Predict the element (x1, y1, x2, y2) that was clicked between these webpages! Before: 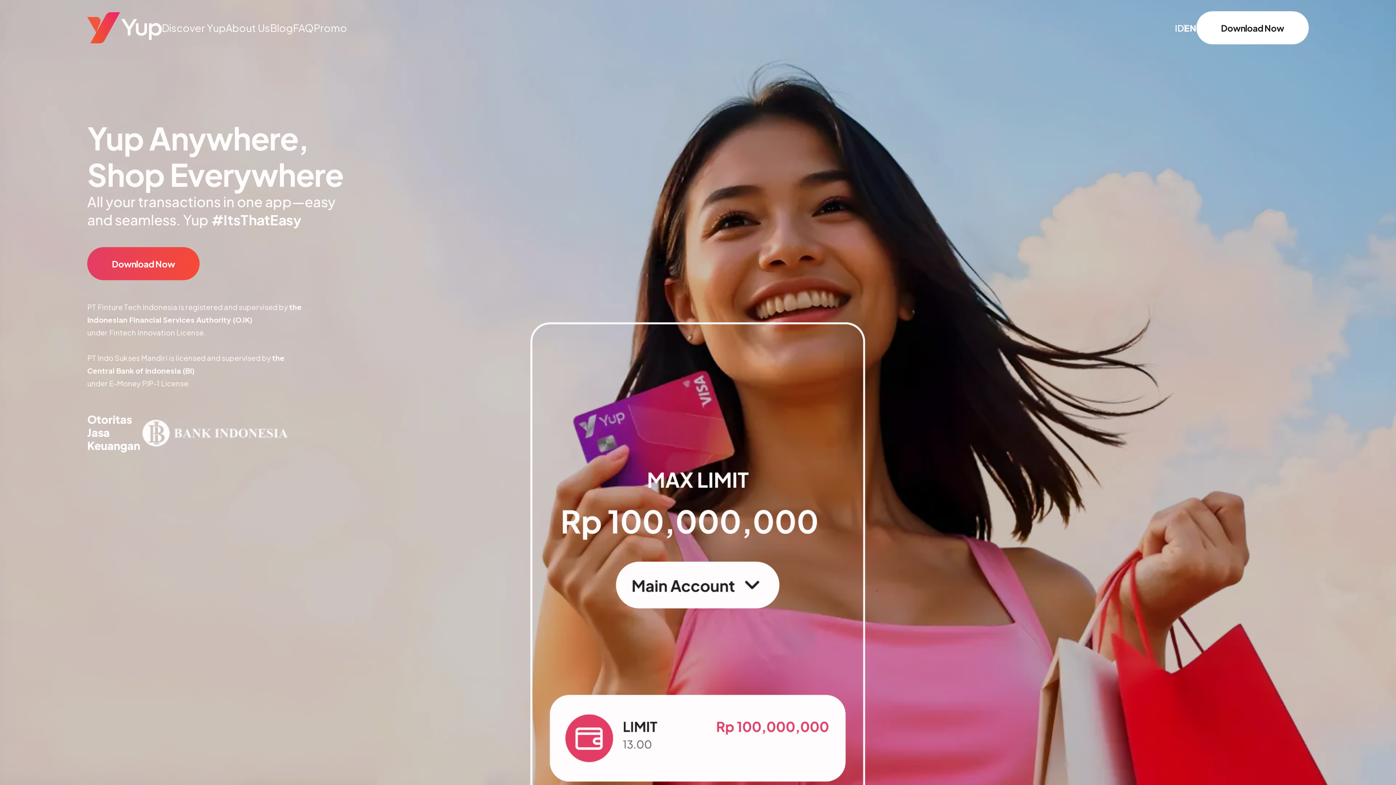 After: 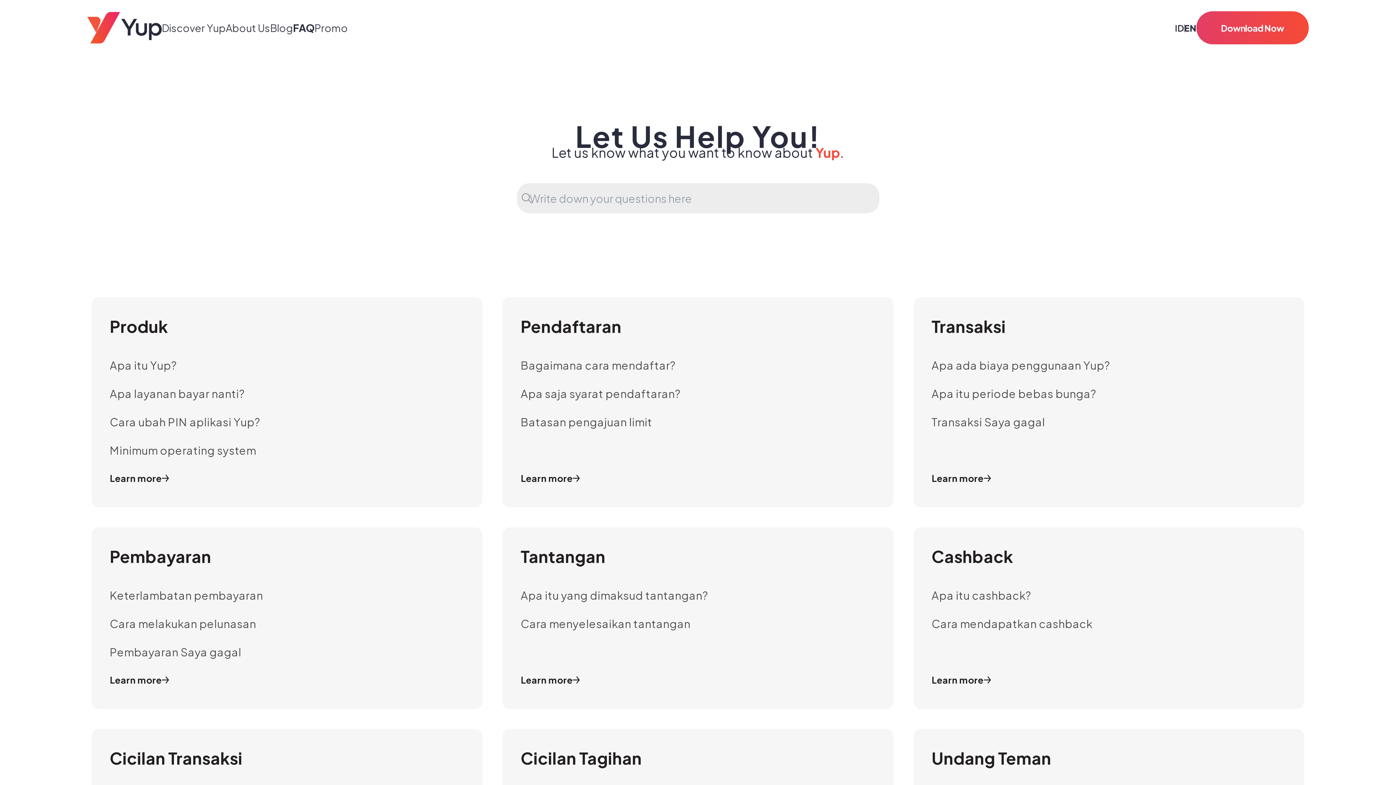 Action: label: FAQ bbox: (293, 22, 313, 33)